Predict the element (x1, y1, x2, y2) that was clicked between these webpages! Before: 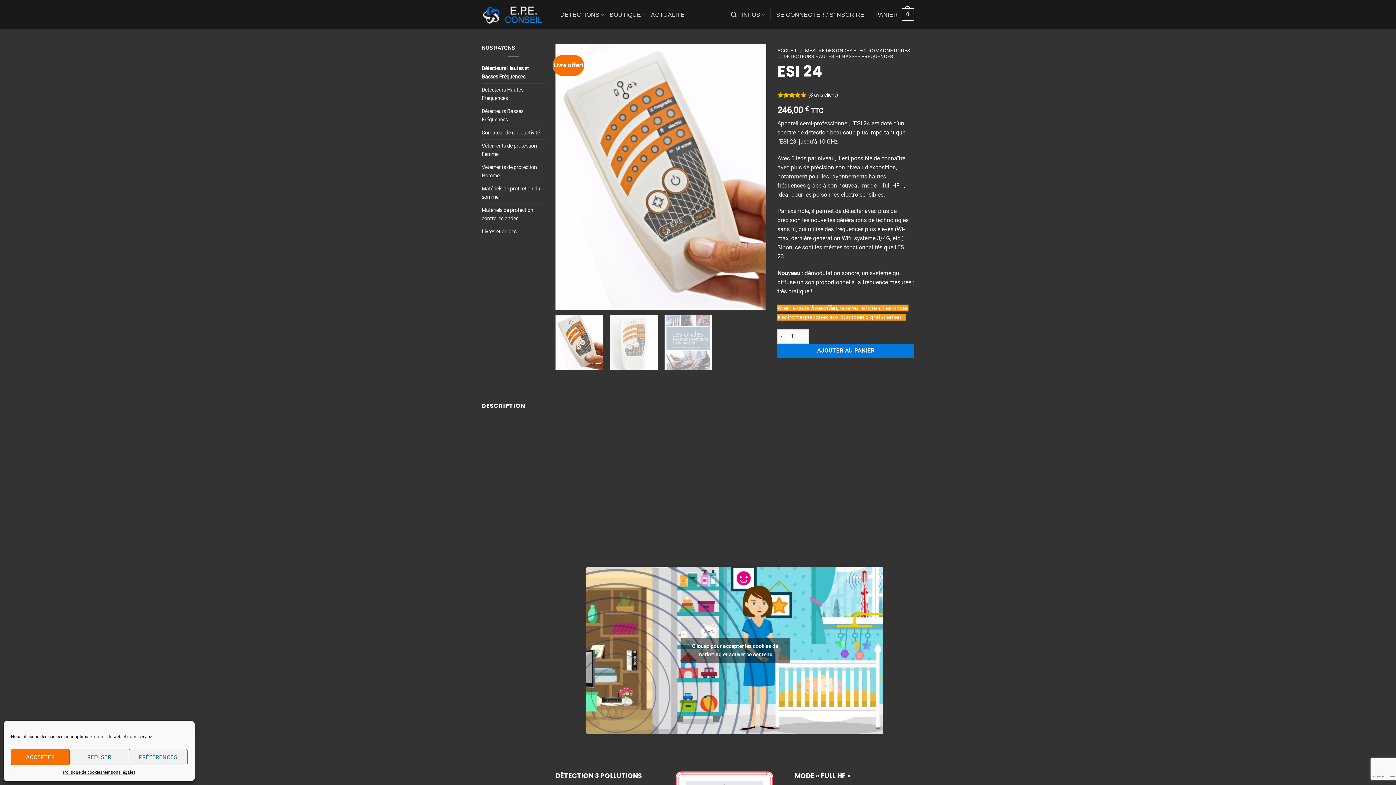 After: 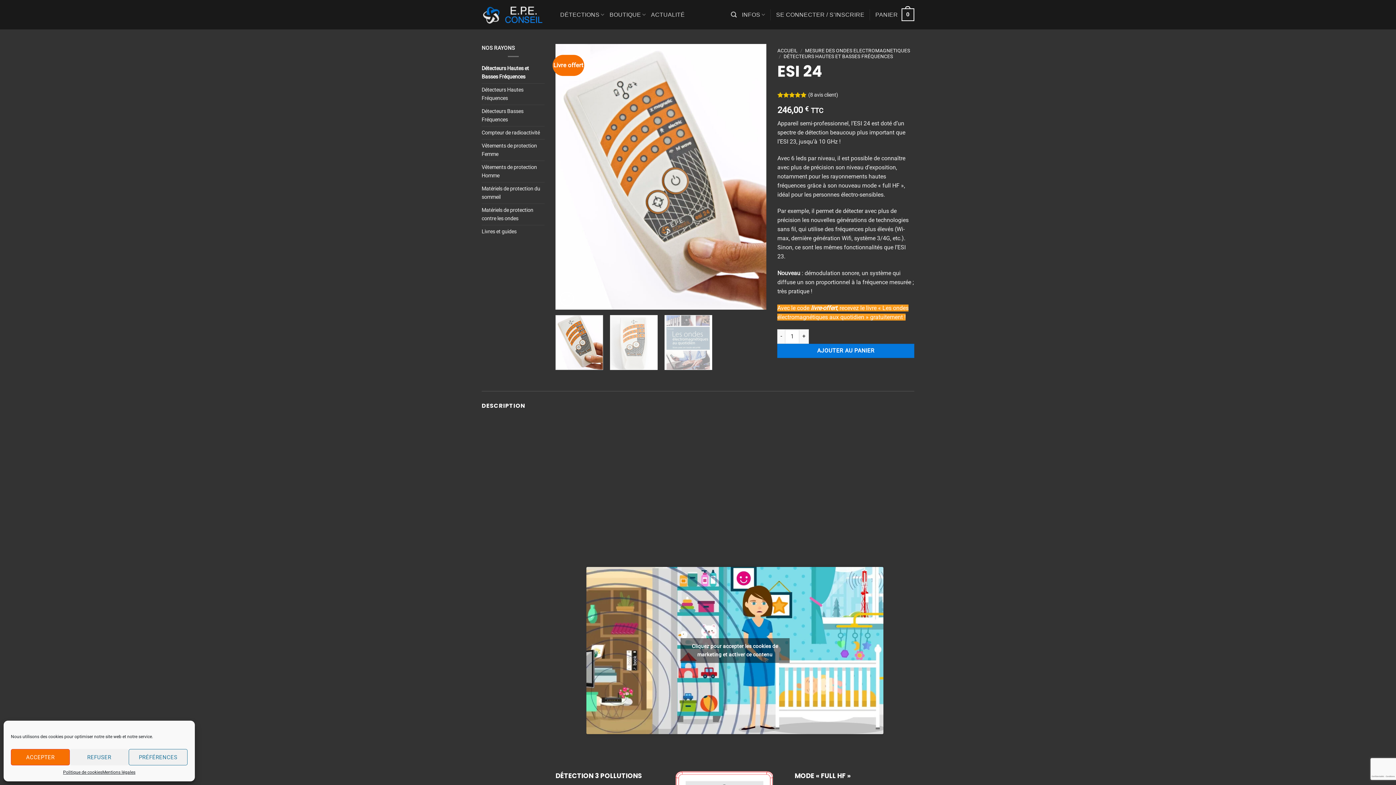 Action: bbox: (555, 315, 603, 370)